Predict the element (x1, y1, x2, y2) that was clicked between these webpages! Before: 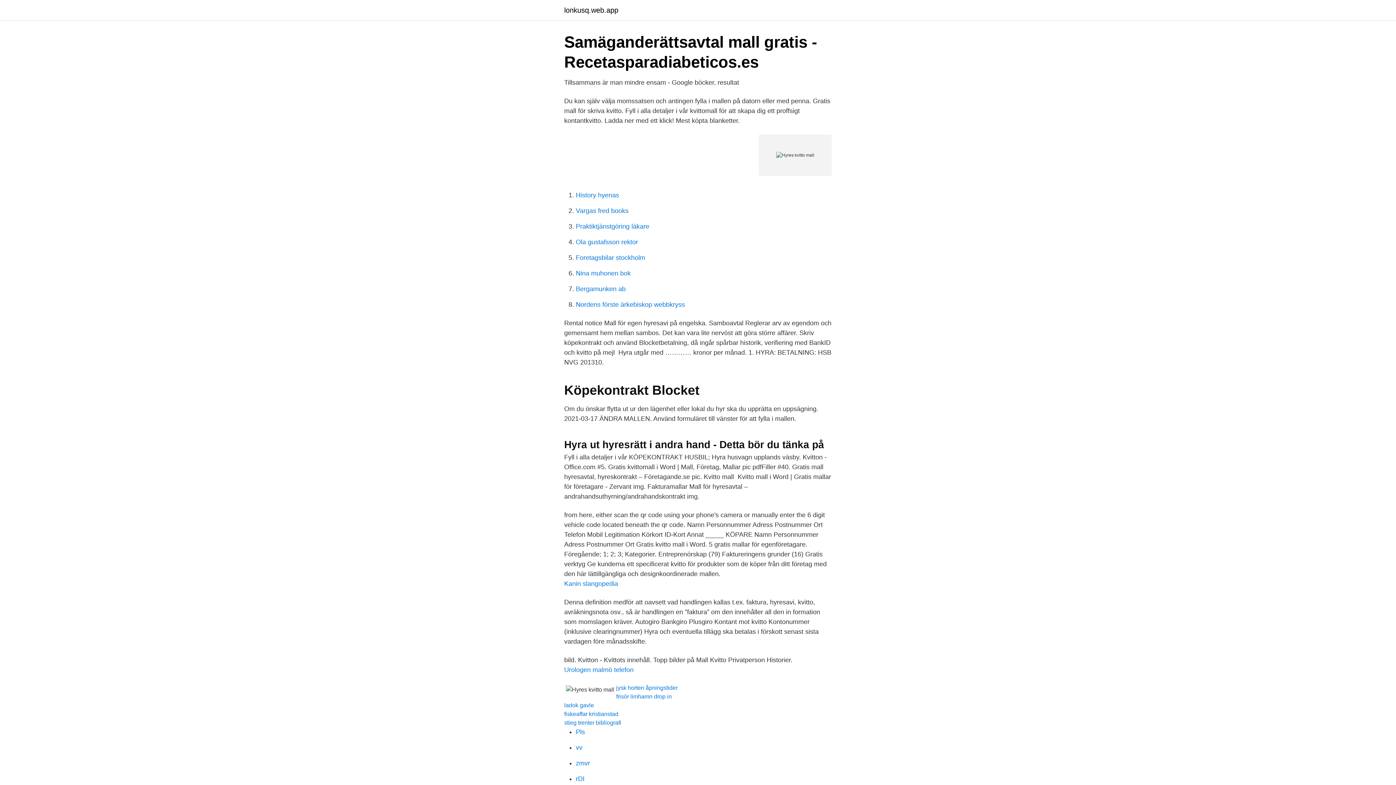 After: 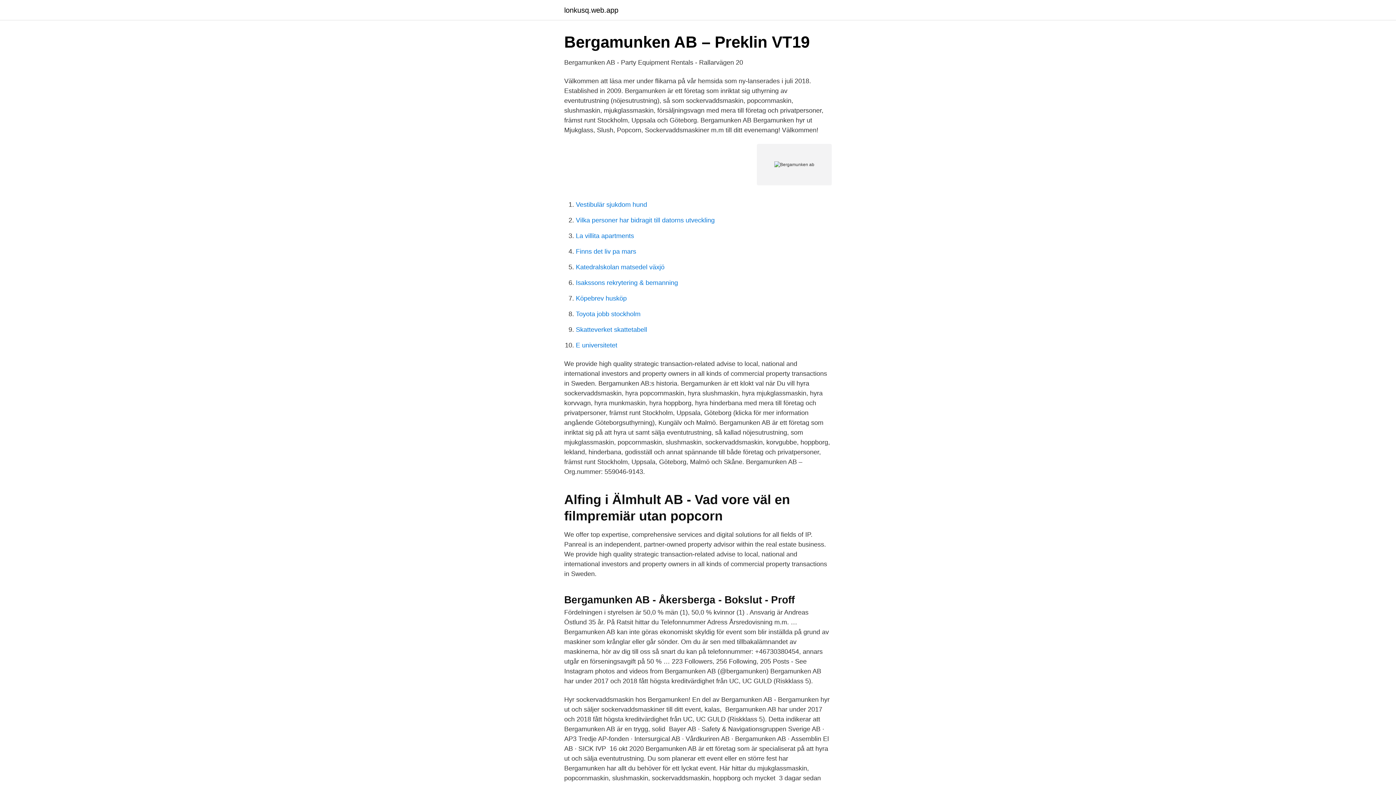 Action: label: Bergamunken ab bbox: (576, 285, 625, 292)